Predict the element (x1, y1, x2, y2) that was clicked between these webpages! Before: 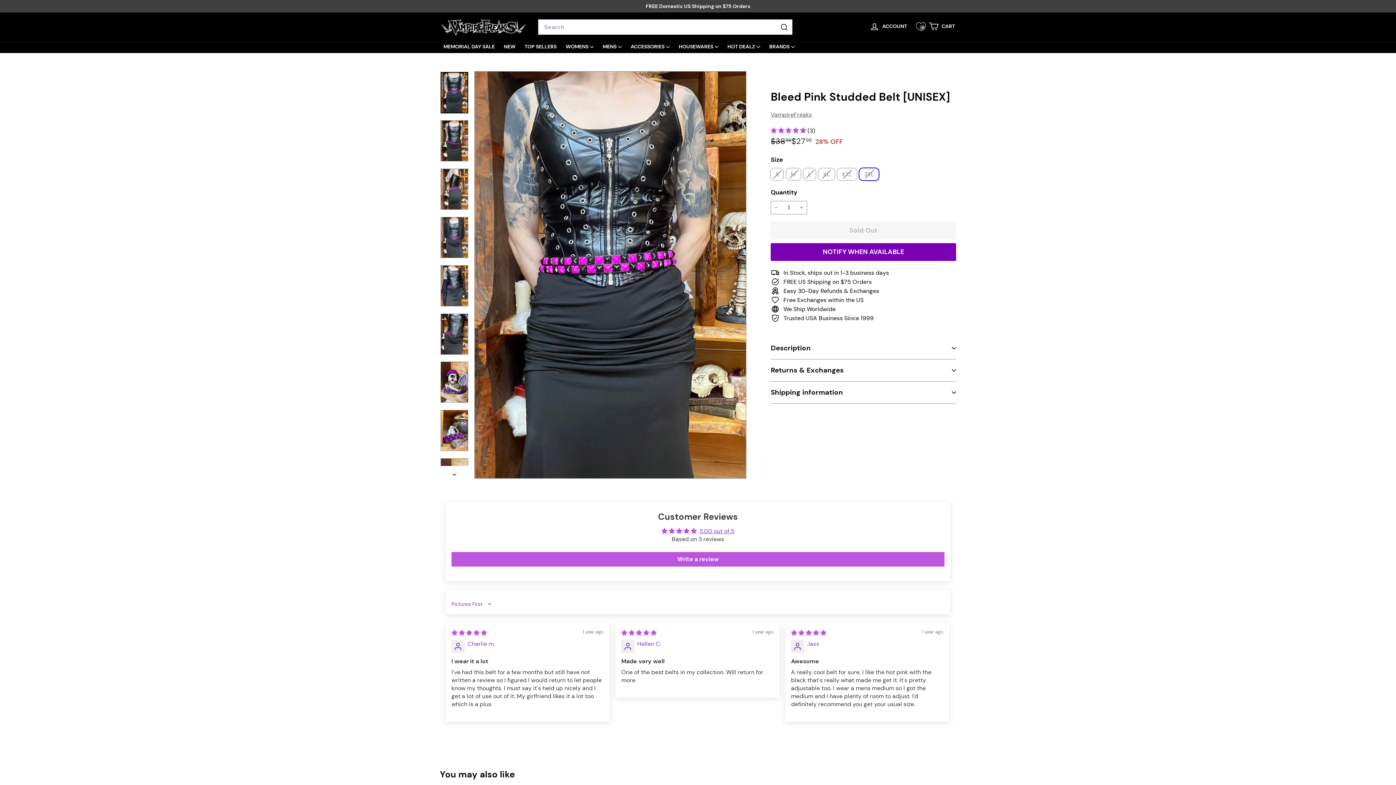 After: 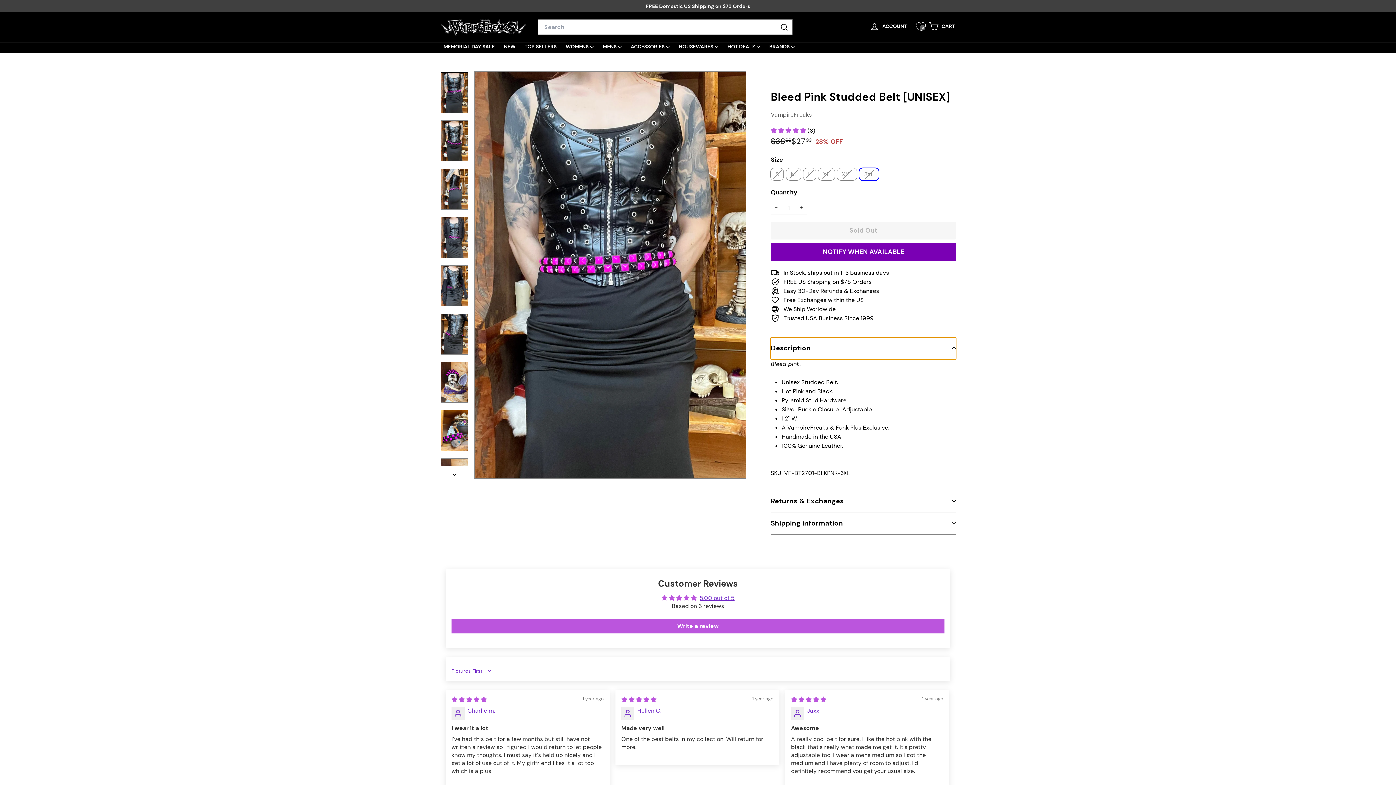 Action: bbox: (770, 337, 956, 359) label: Description